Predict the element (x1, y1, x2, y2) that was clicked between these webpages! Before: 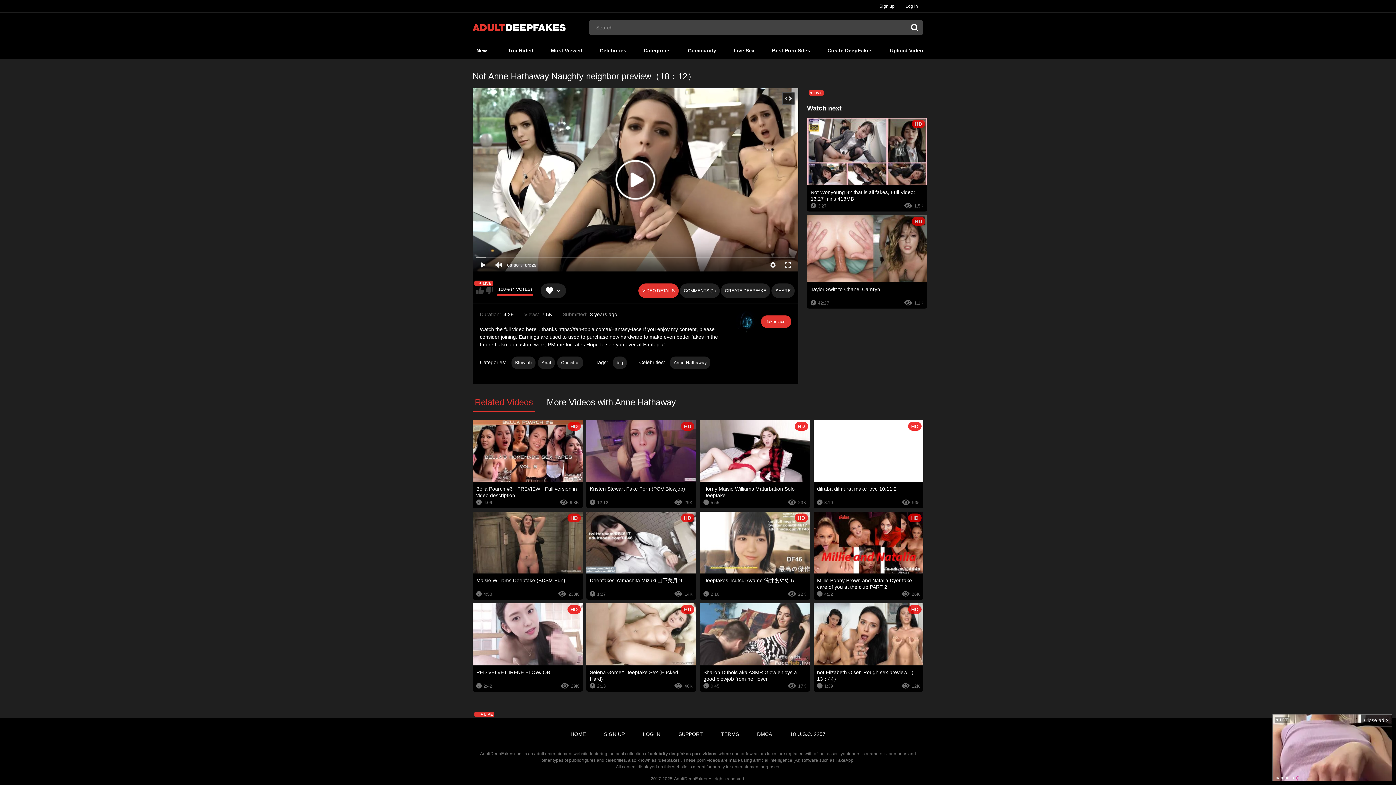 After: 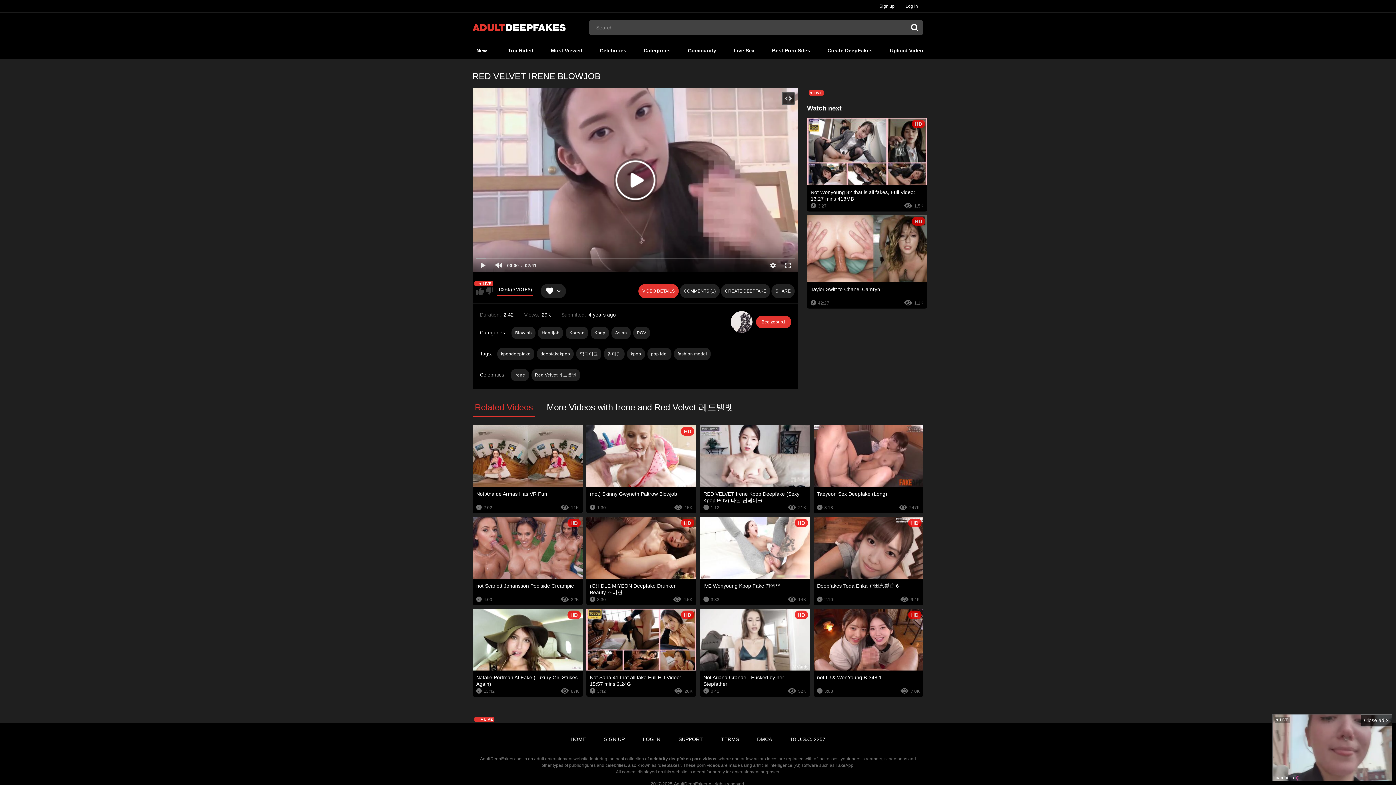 Action: bbox: (472, 603, 582, 691) label: HD
RED VELVET IRENE BLOWJOB
2:42
29K